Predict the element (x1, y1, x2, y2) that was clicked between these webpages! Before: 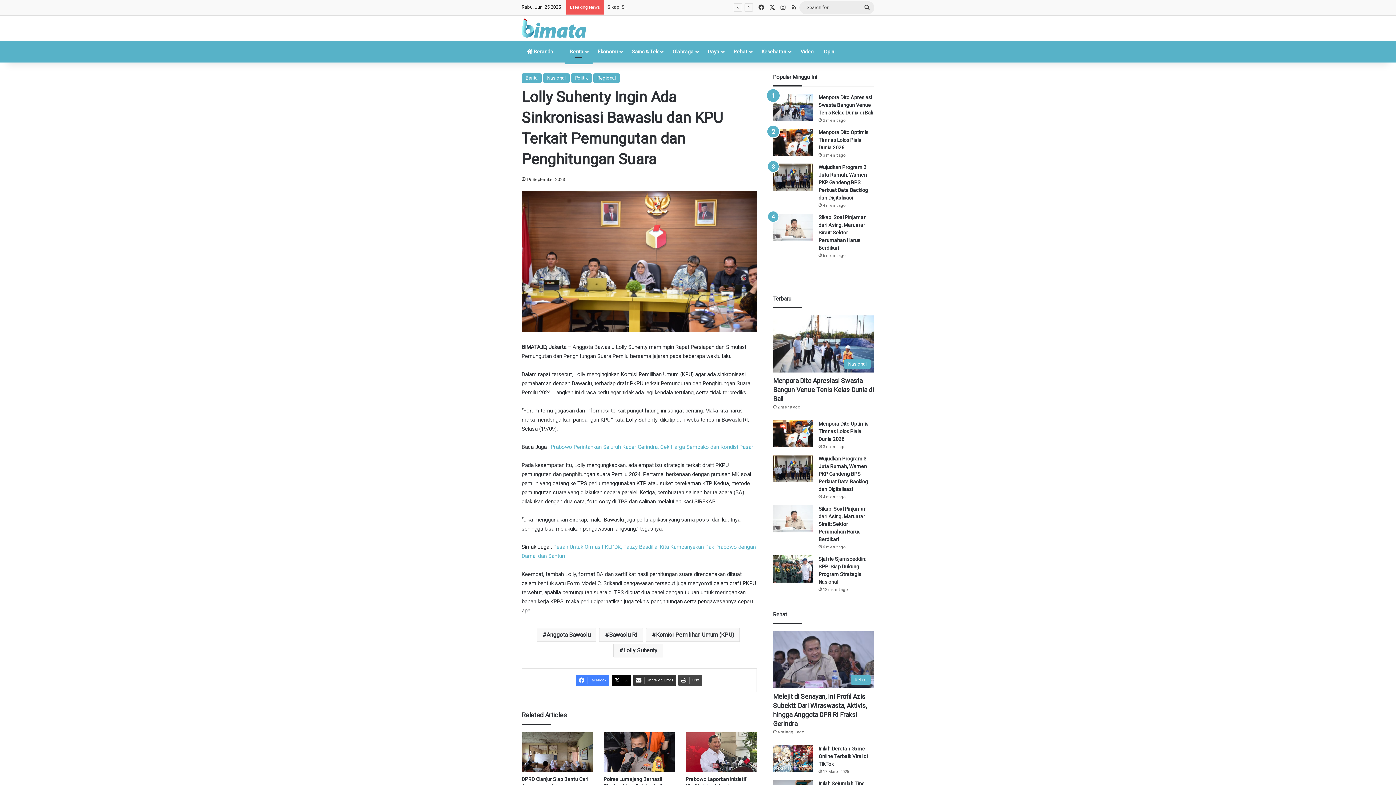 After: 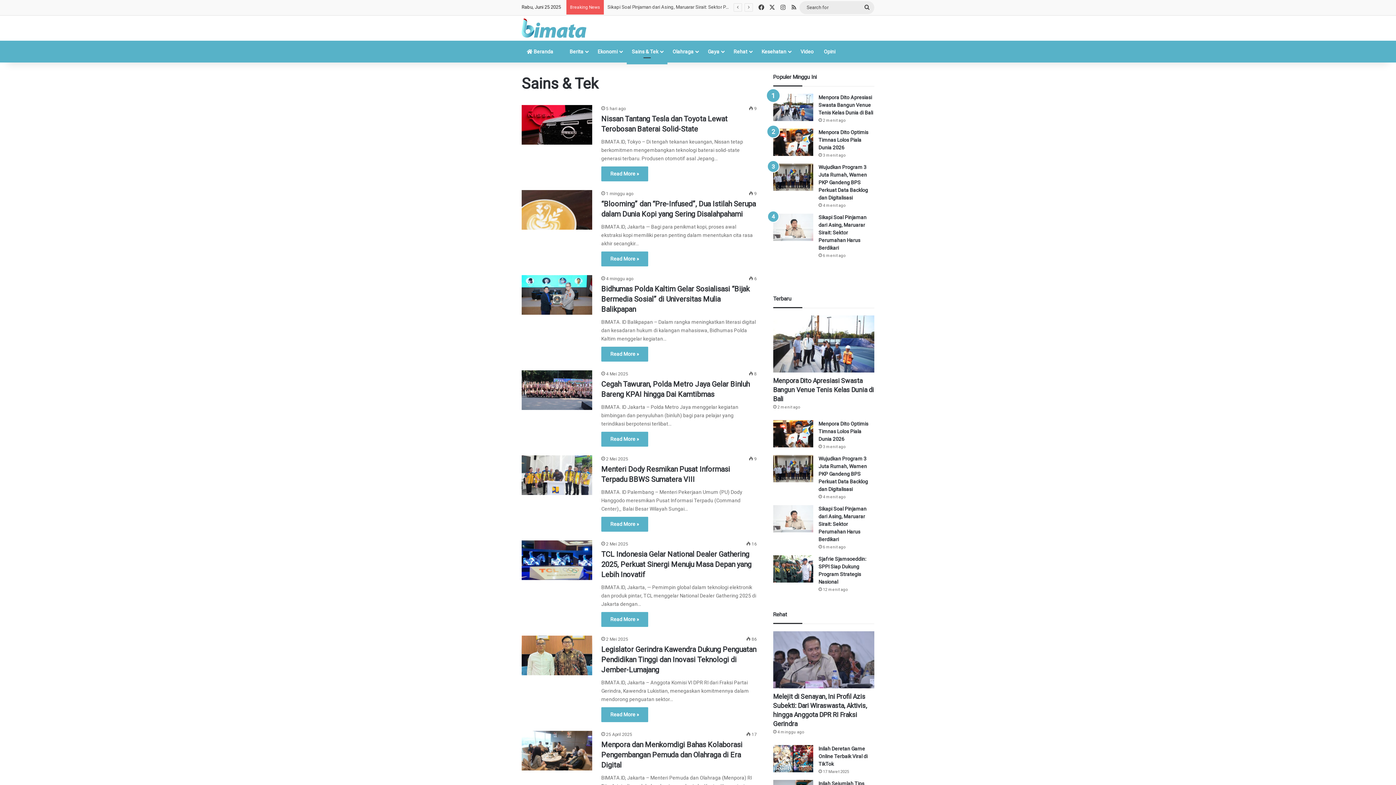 Action: bbox: (626, 40, 667, 62) label: Sains & Tek